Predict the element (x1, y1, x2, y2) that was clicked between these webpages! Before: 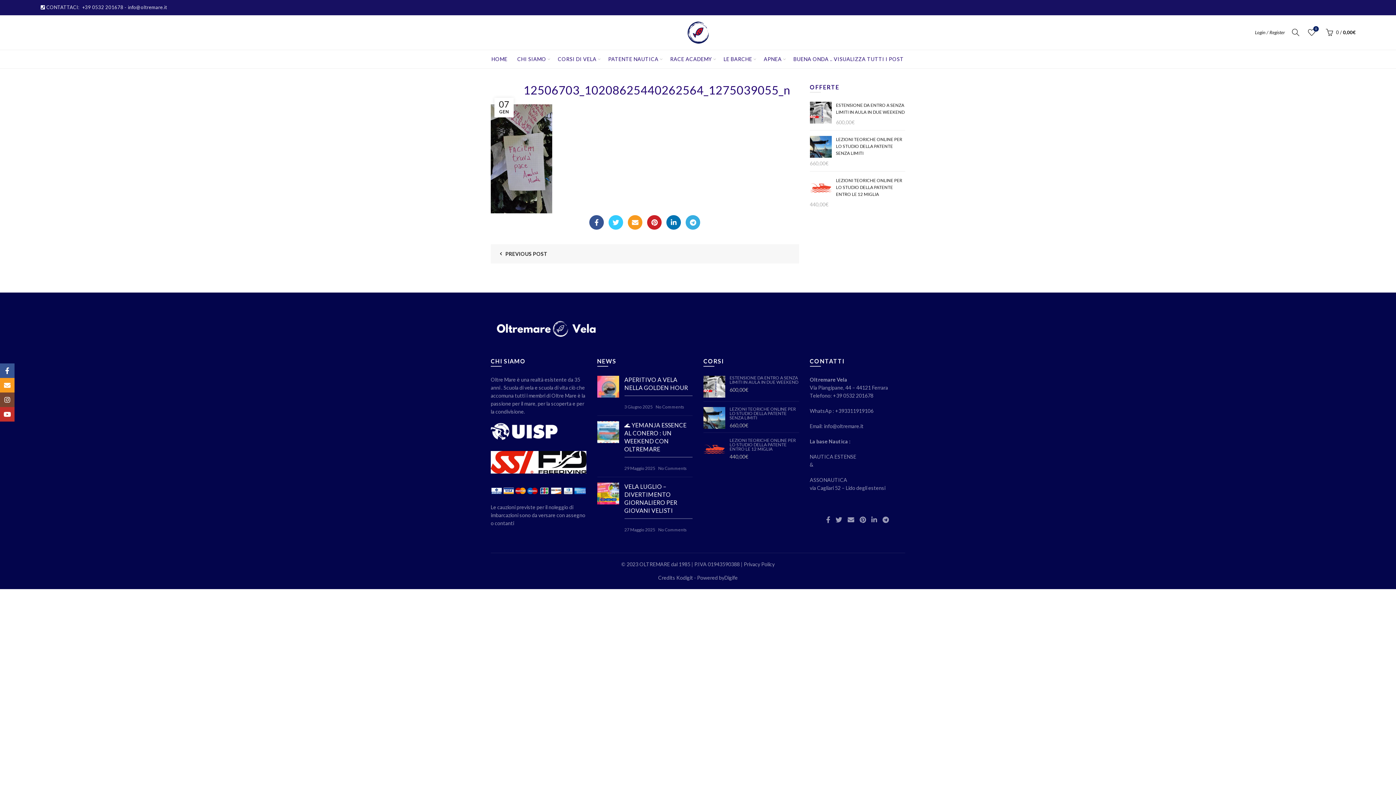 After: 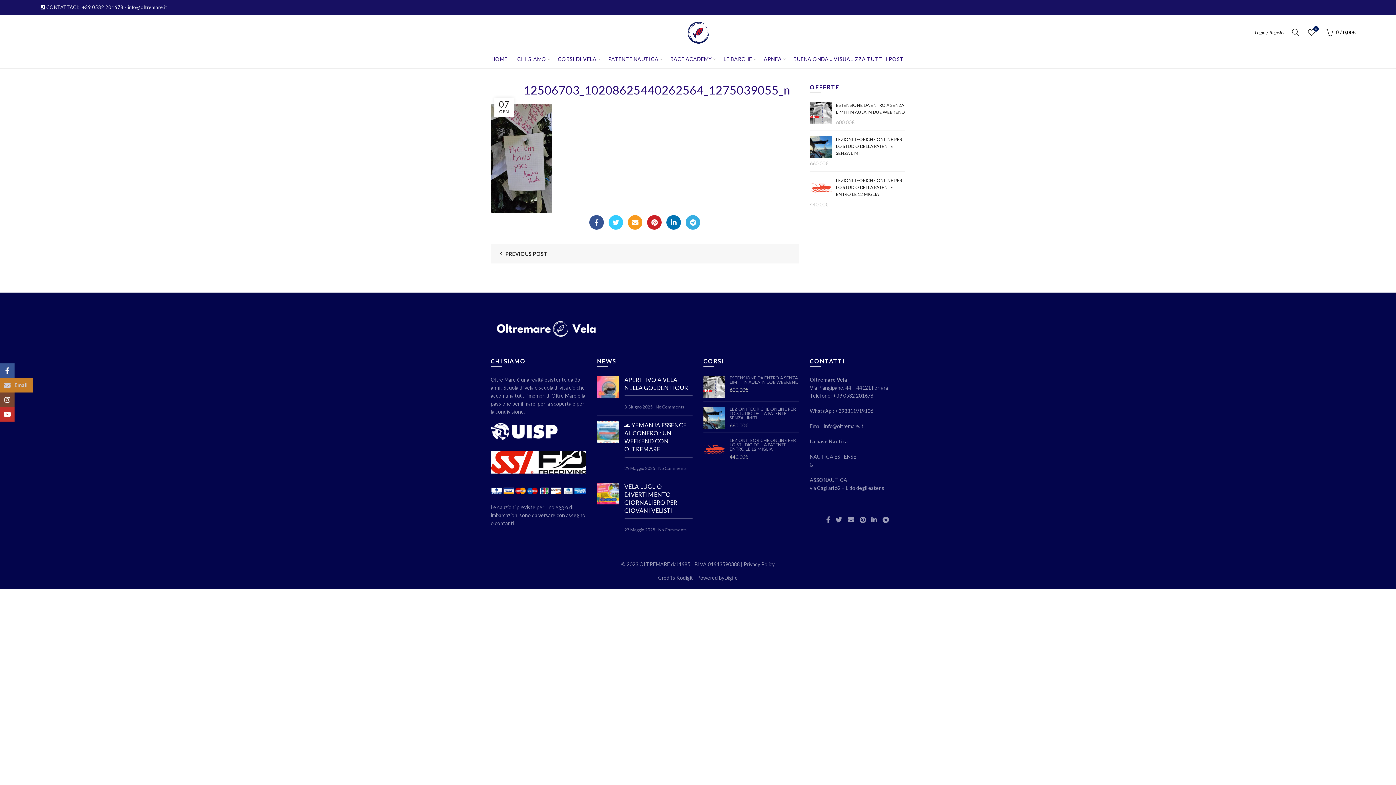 Action: bbox: (0, 378, 14, 392) label: Email